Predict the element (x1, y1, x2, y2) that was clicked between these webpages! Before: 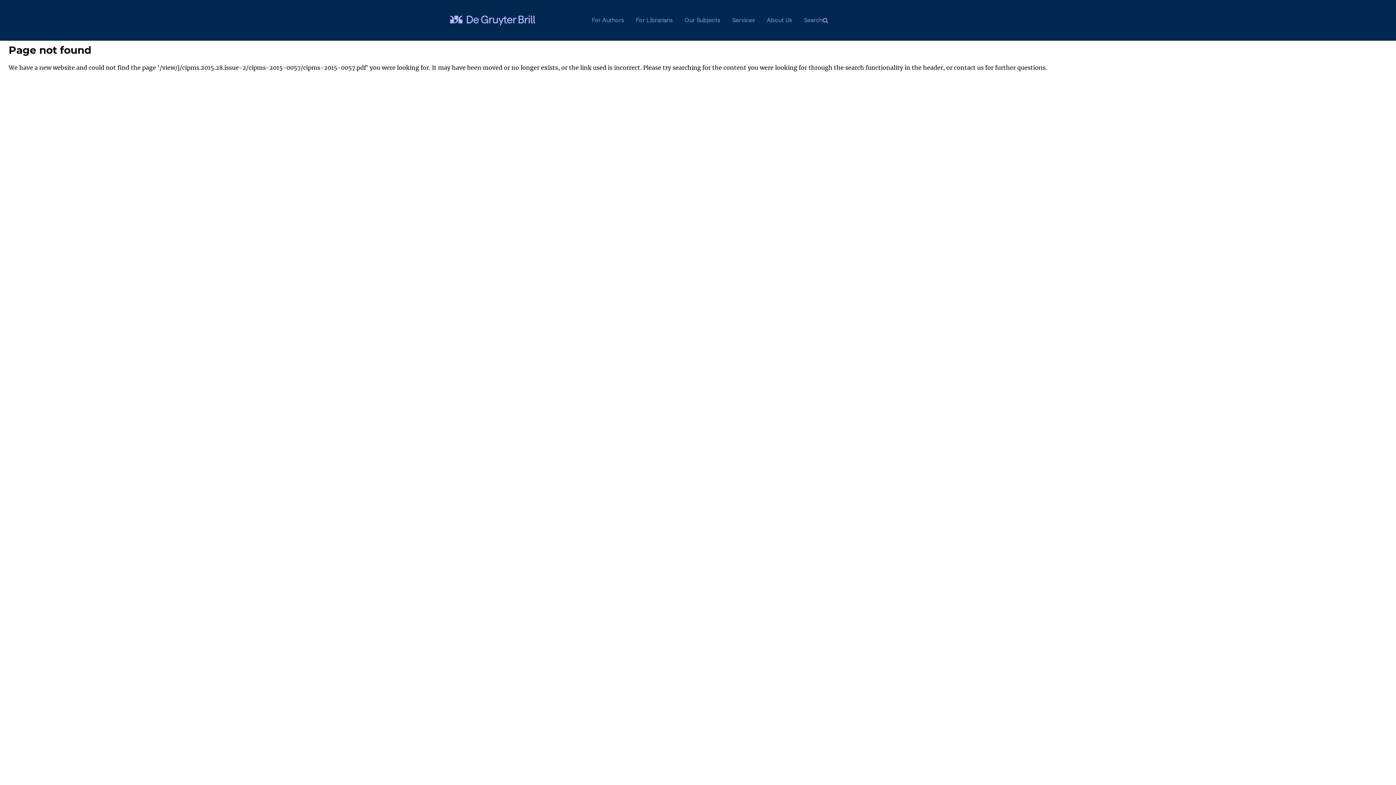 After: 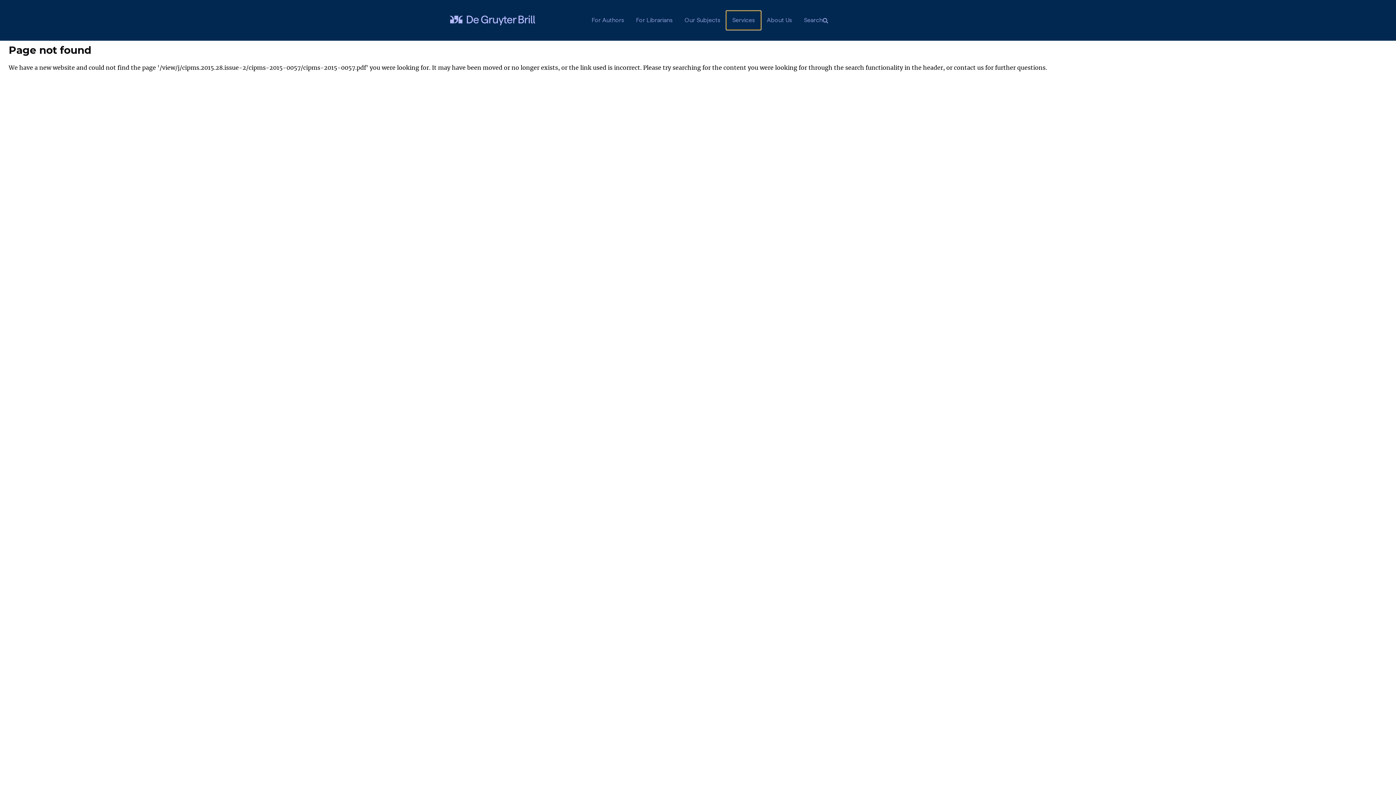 Action: label: Services bbox: (726, 10, 761, 29)